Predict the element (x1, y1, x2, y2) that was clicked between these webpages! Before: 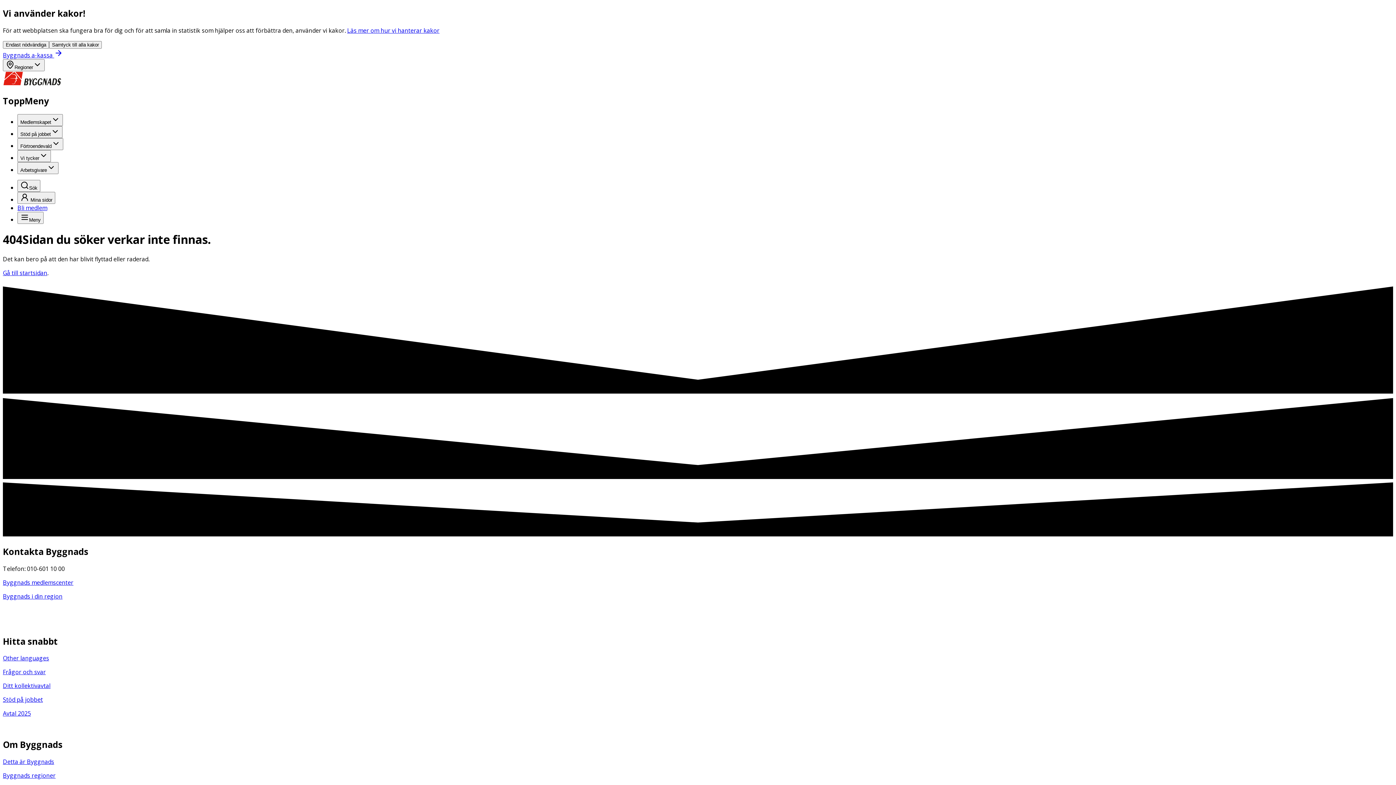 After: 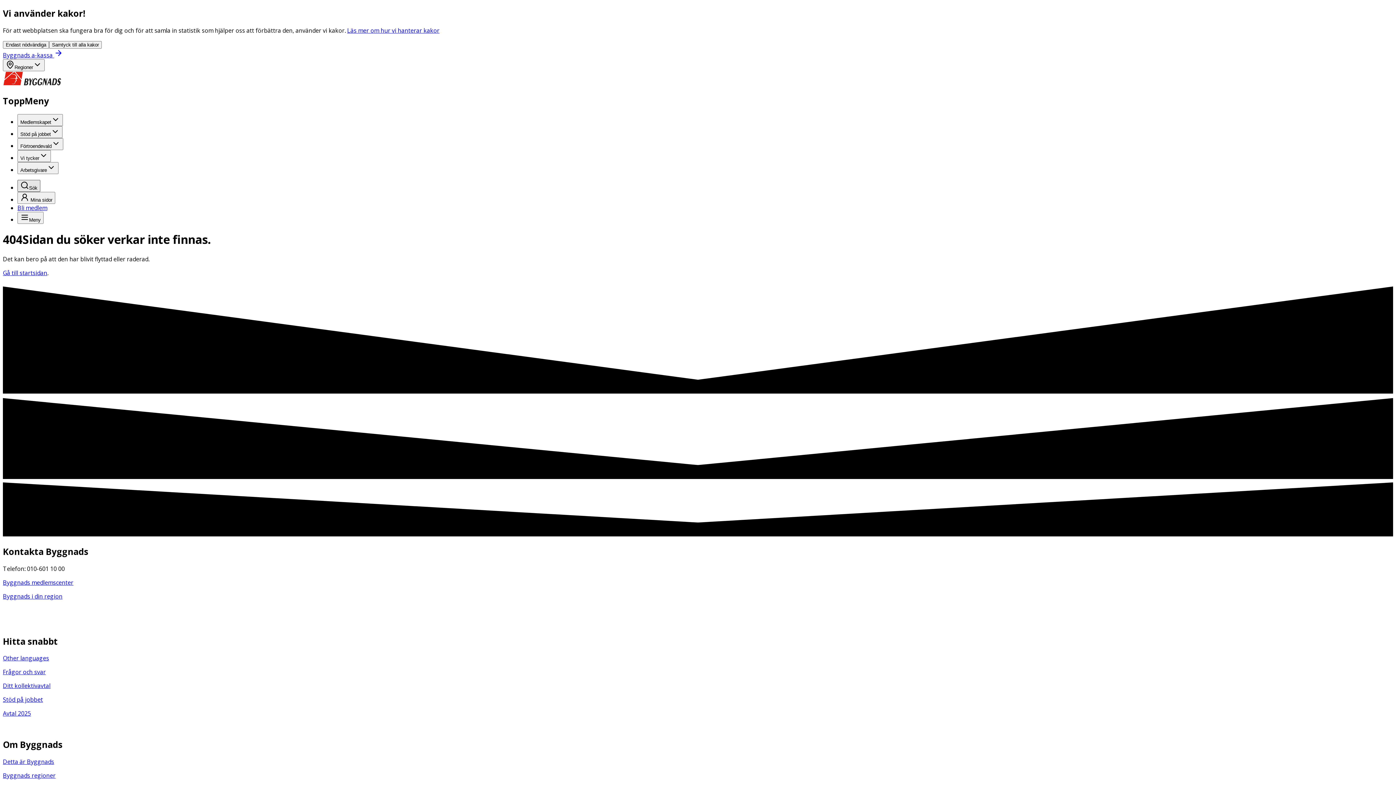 Action: bbox: (17, 179, 40, 191) label: Sök